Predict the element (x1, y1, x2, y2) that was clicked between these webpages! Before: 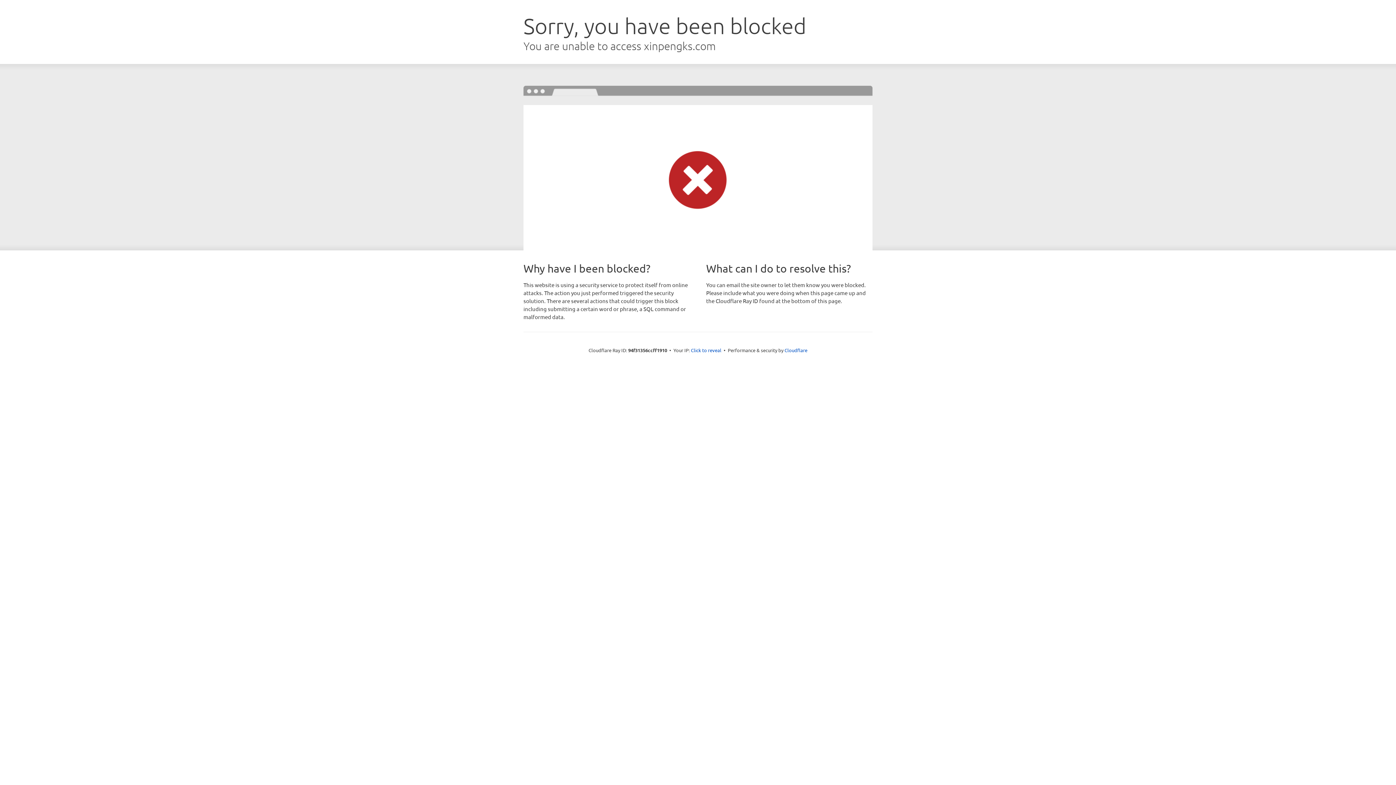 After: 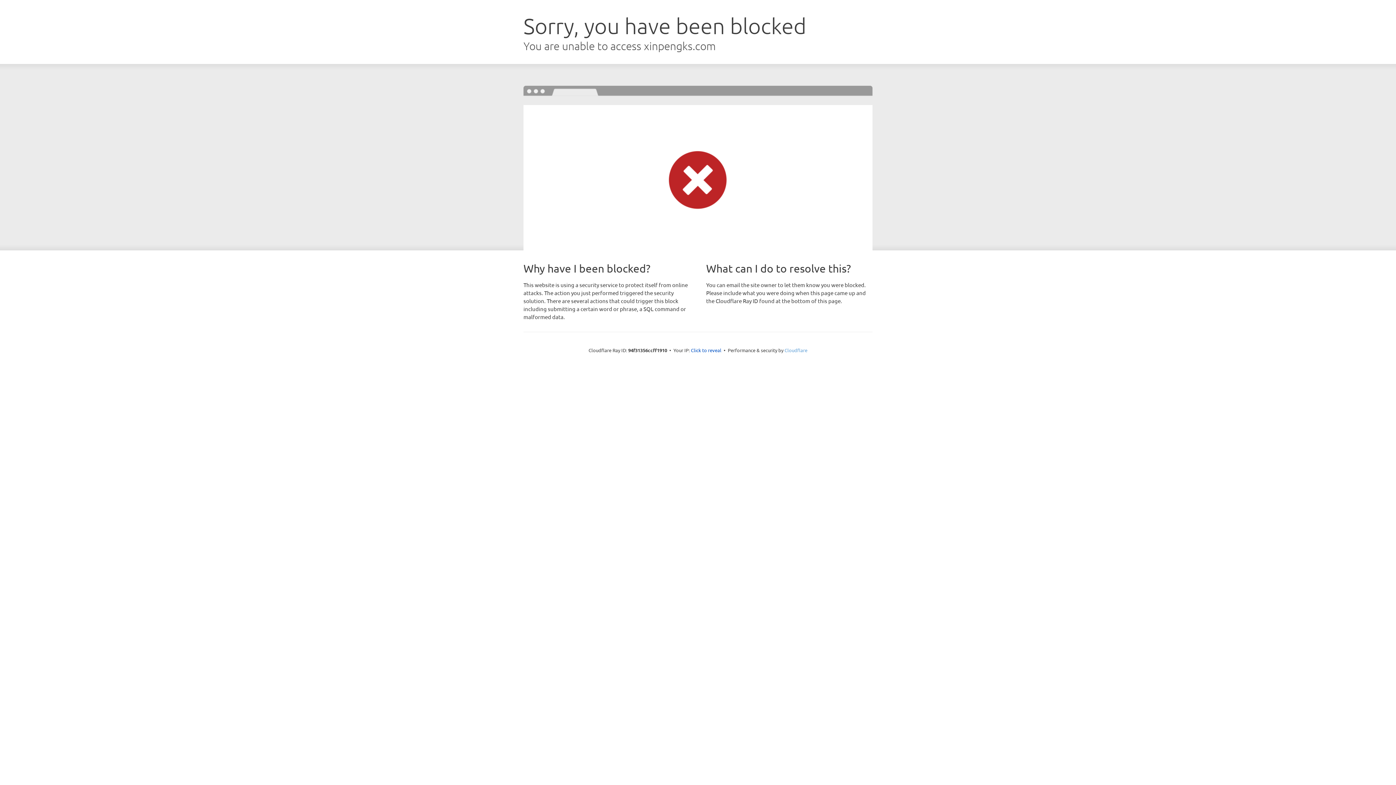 Action: bbox: (784, 347, 807, 353) label: Cloudflare